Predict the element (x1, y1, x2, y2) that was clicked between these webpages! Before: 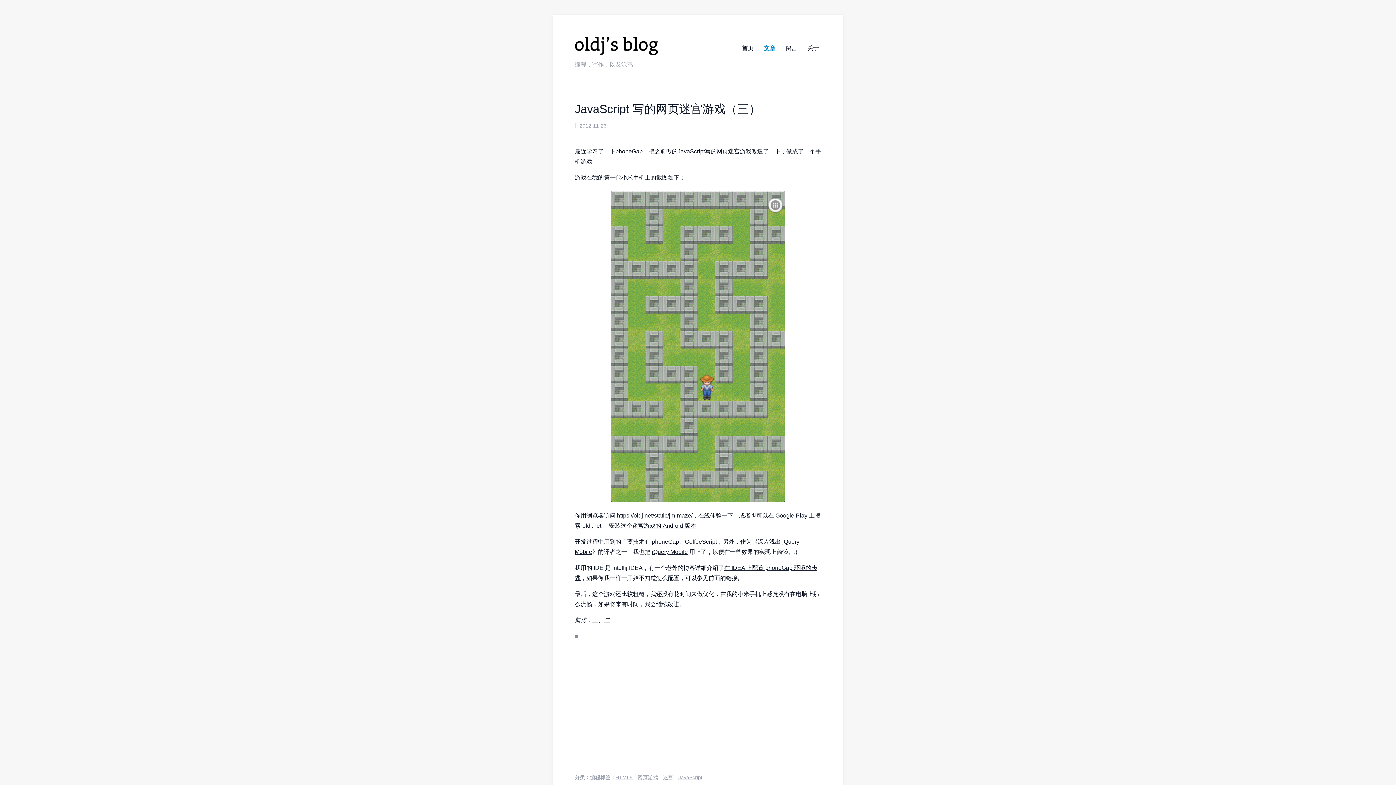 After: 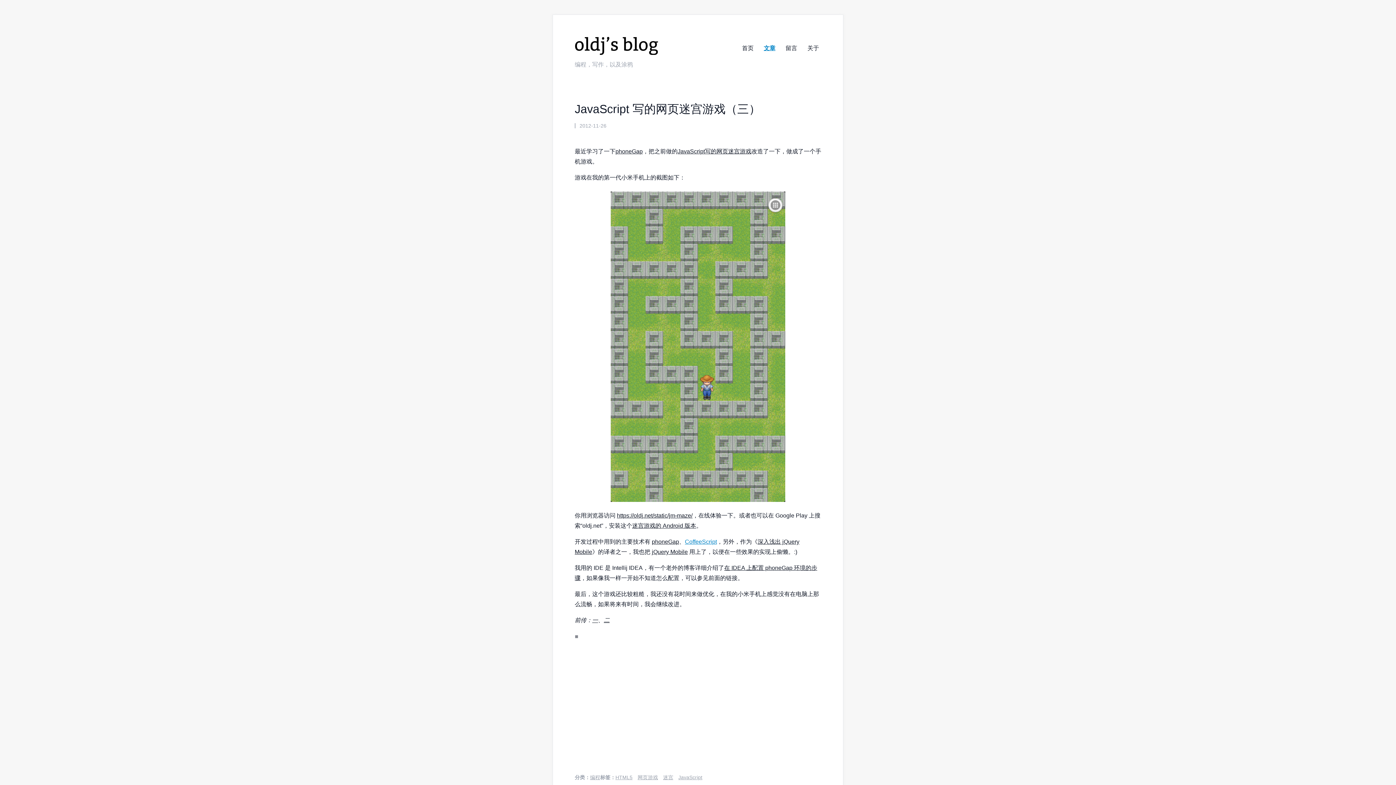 Action: label: CoffeeScript bbox: (685, 538, 717, 545)